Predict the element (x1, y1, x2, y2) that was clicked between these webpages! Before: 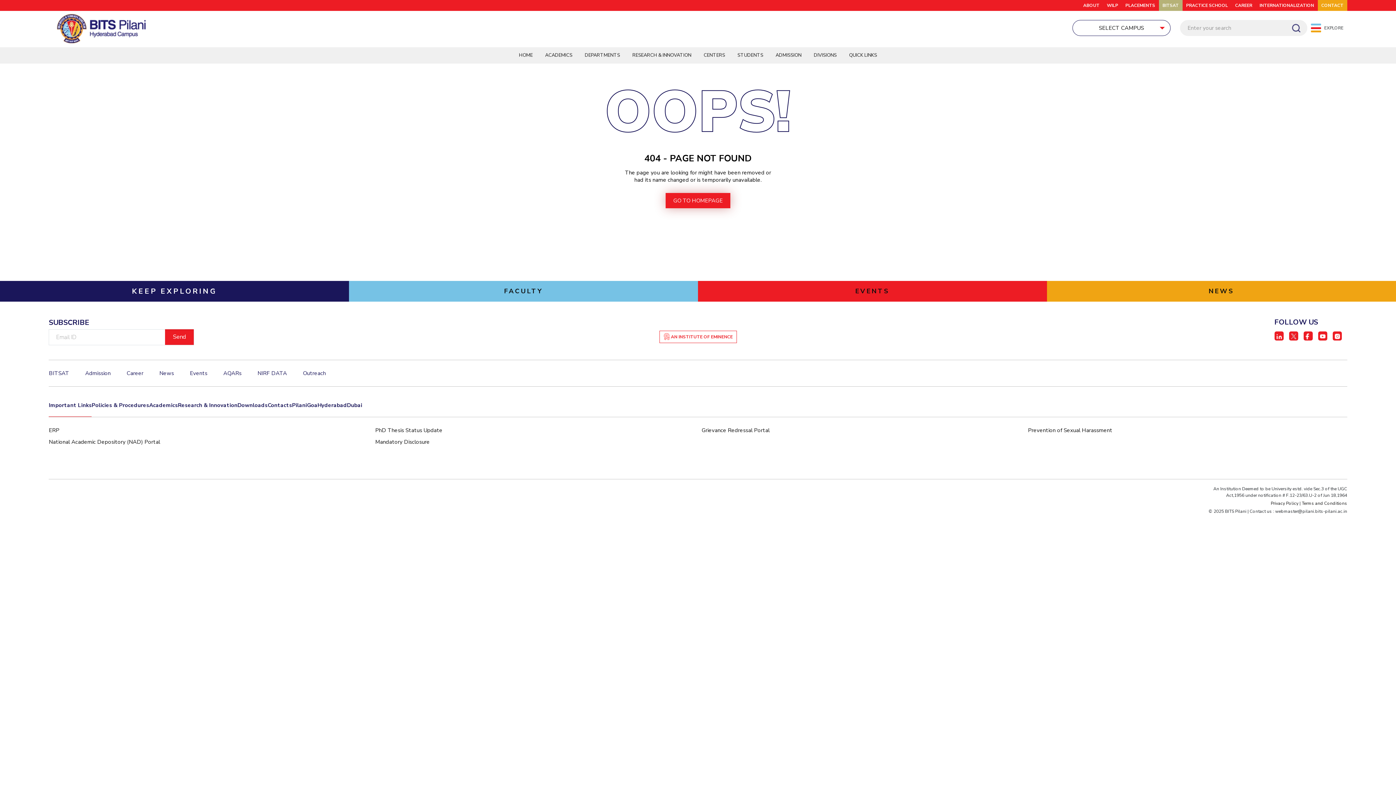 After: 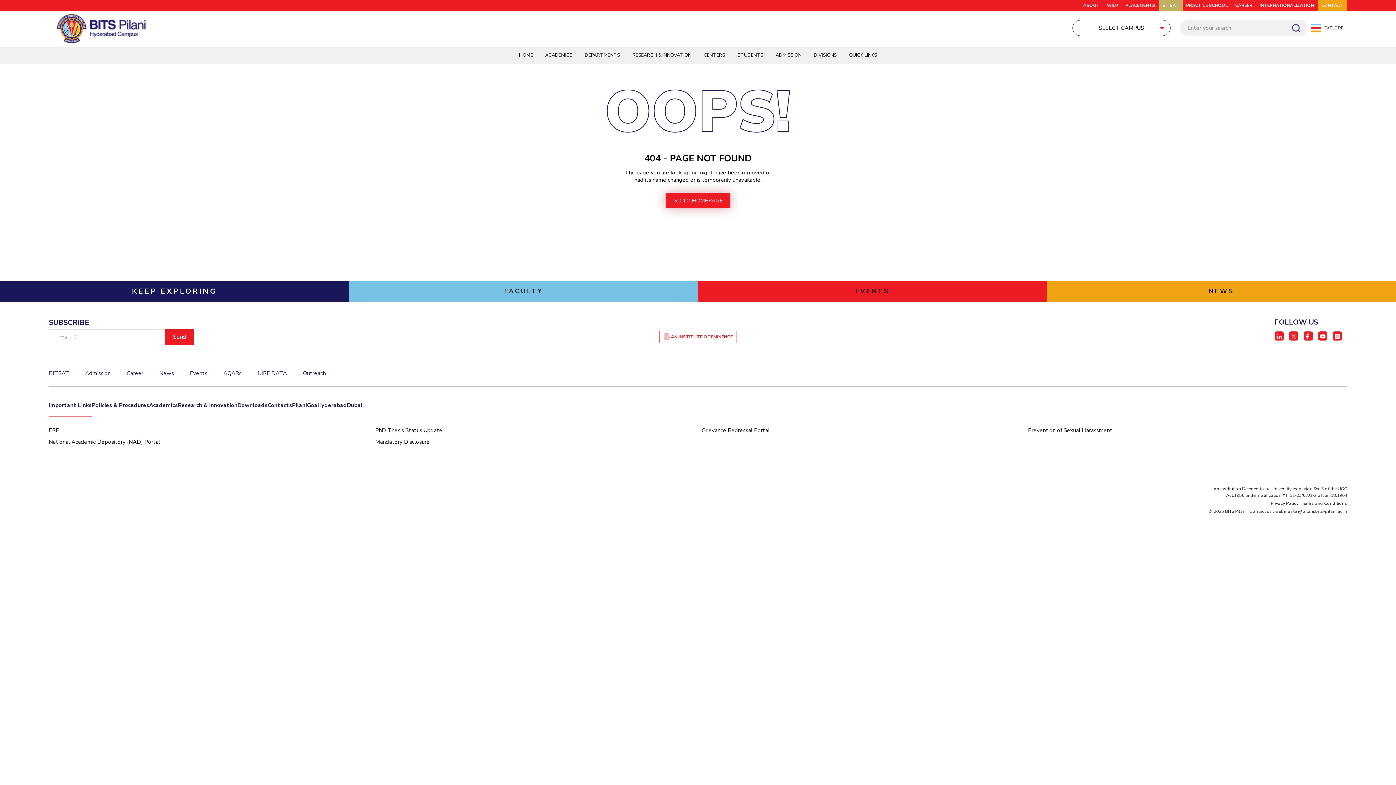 Action: label: Dubai bbox: (347, 401, 362, 417)